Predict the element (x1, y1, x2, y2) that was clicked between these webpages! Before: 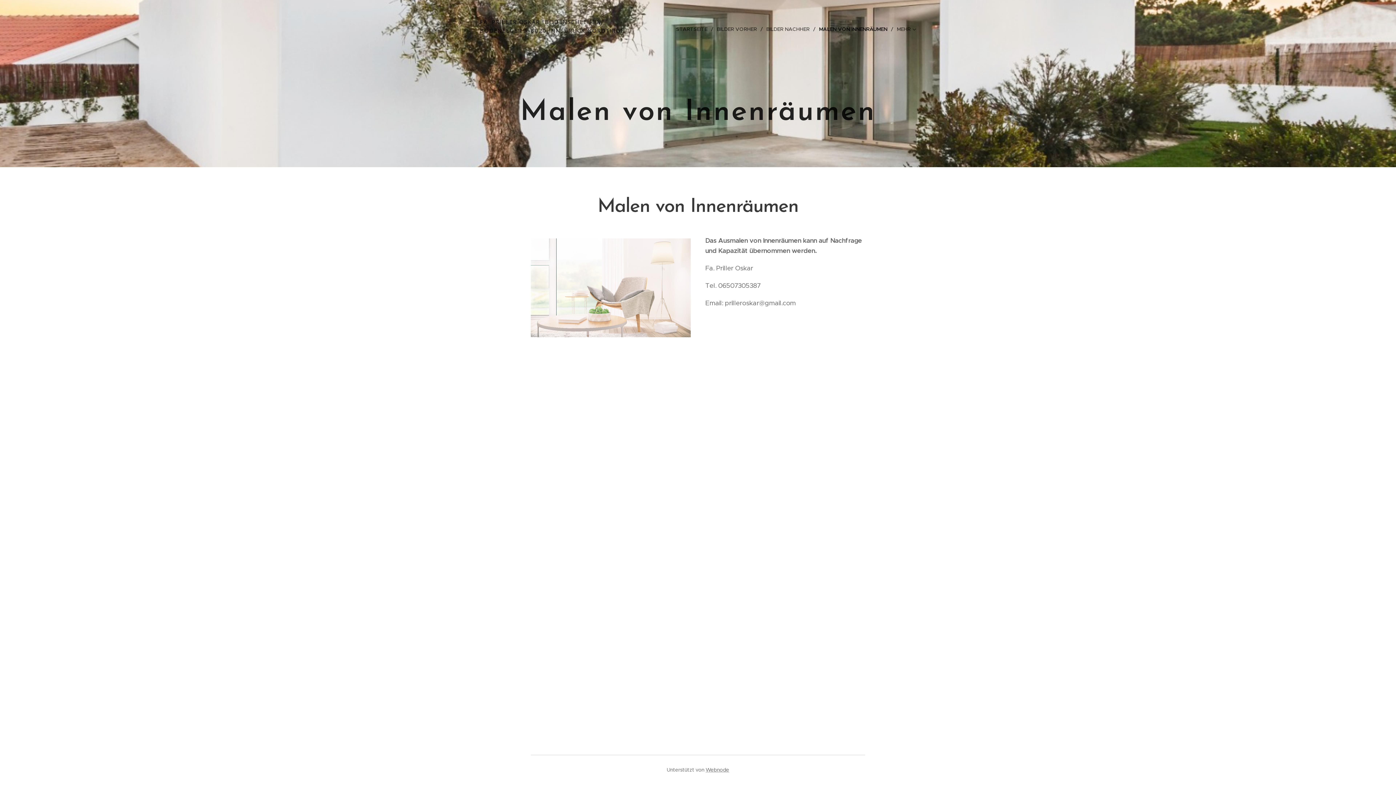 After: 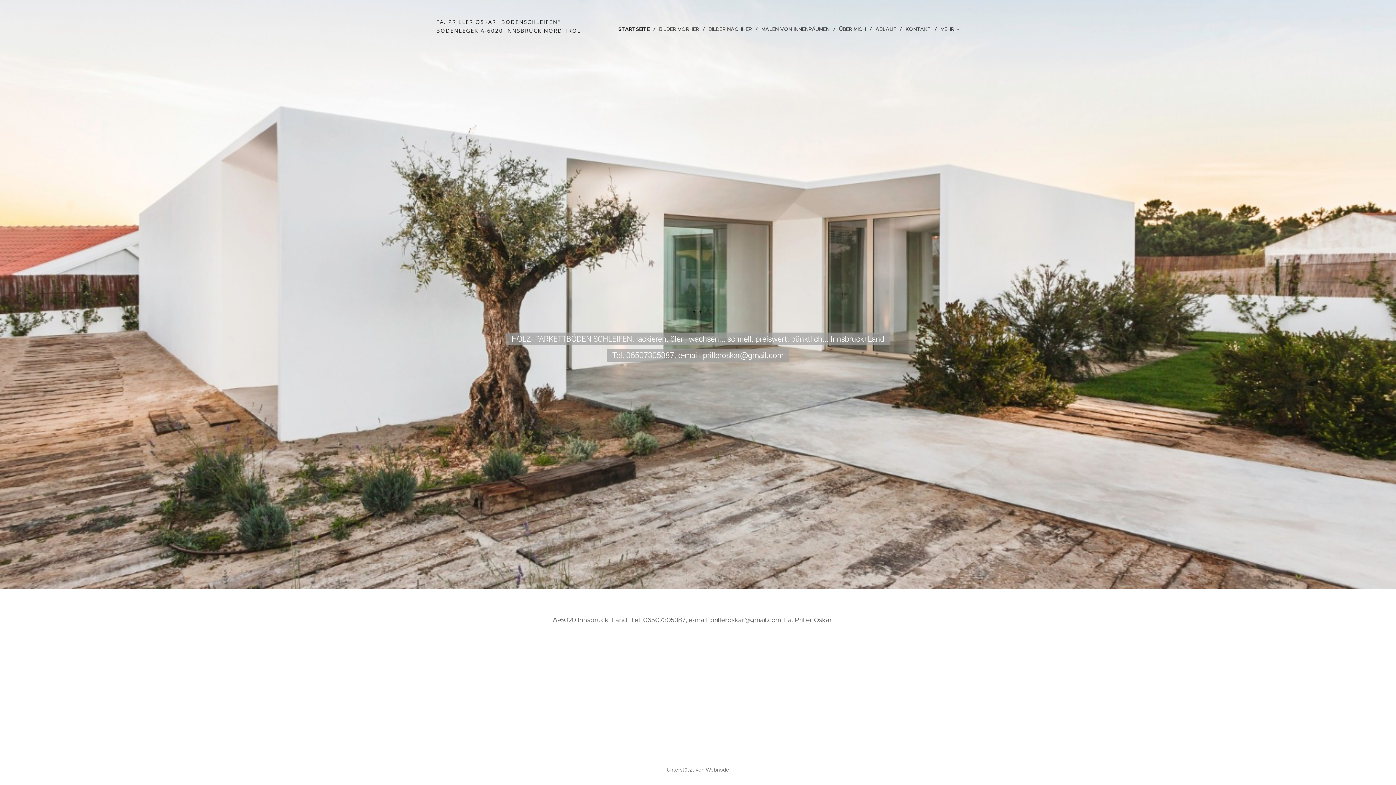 Action: bbox: (478, 17, 634, 35) label: FA. PRILLER OSKAR "BODENSCHLEIFEN" BODENLEGER A-6020 INNSBRUCK NORDTIROL                                                                             BODENLEGER  ASCHLEIFEN / BODENLEGER A-6020 INNSBRUCK